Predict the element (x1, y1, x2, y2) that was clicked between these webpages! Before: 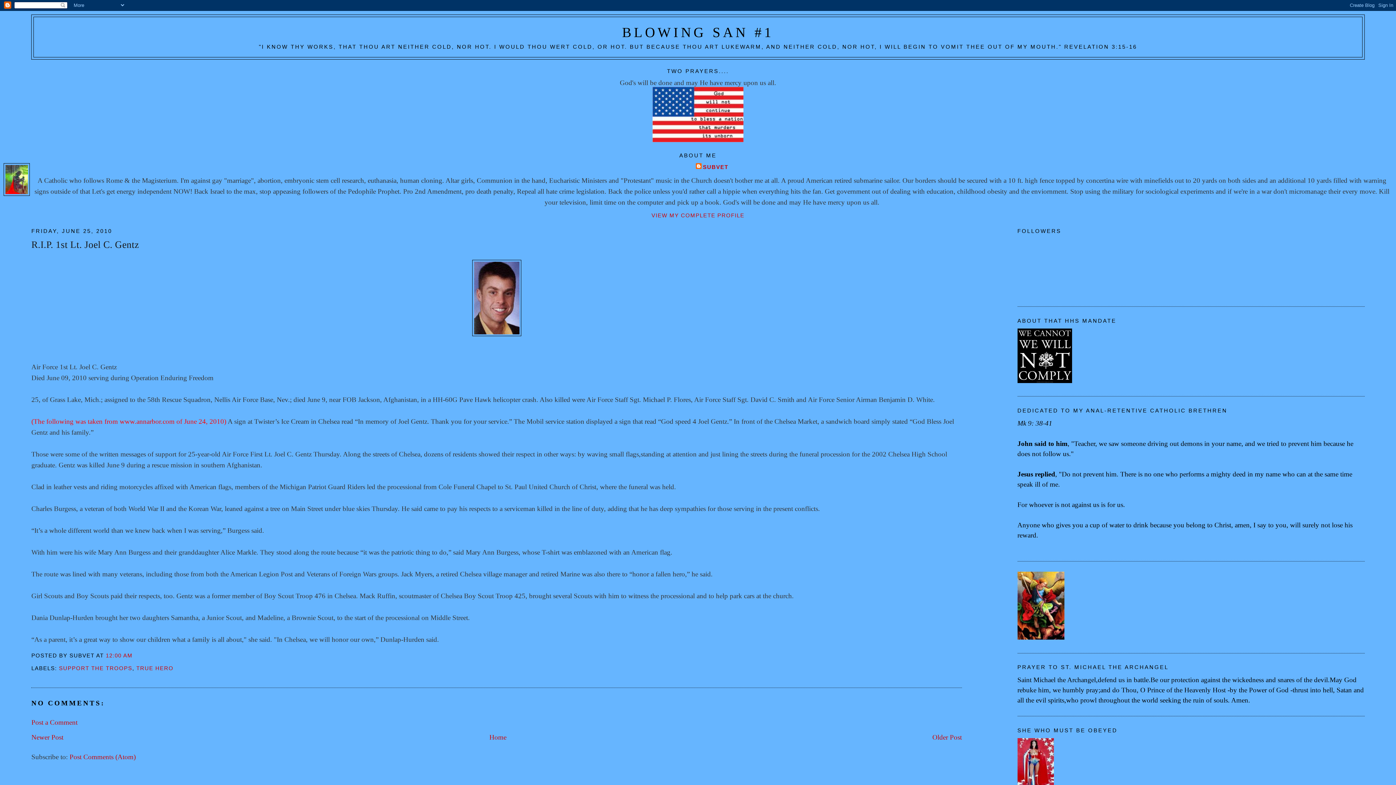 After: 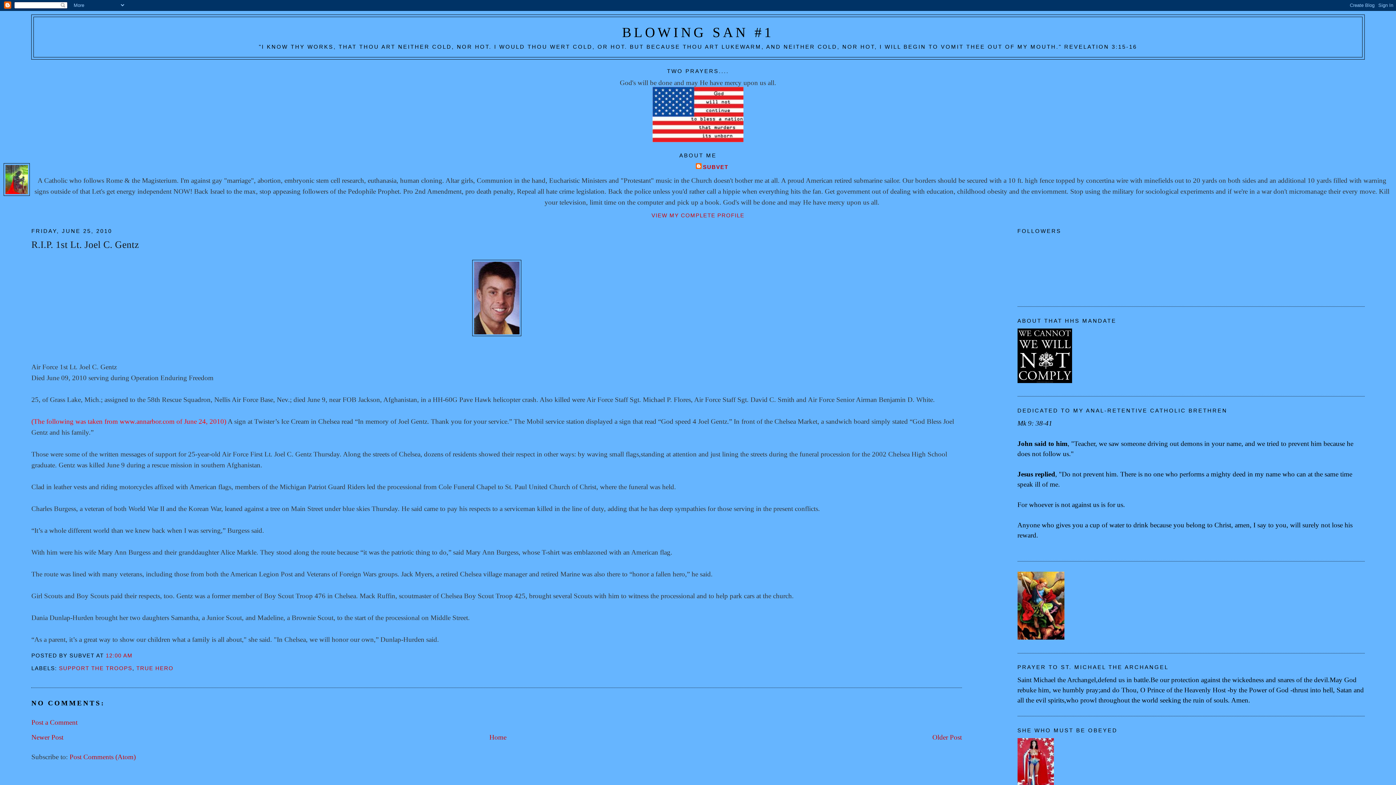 Action: bbox: (105, 653, 132, 658) label: 12:00 AM